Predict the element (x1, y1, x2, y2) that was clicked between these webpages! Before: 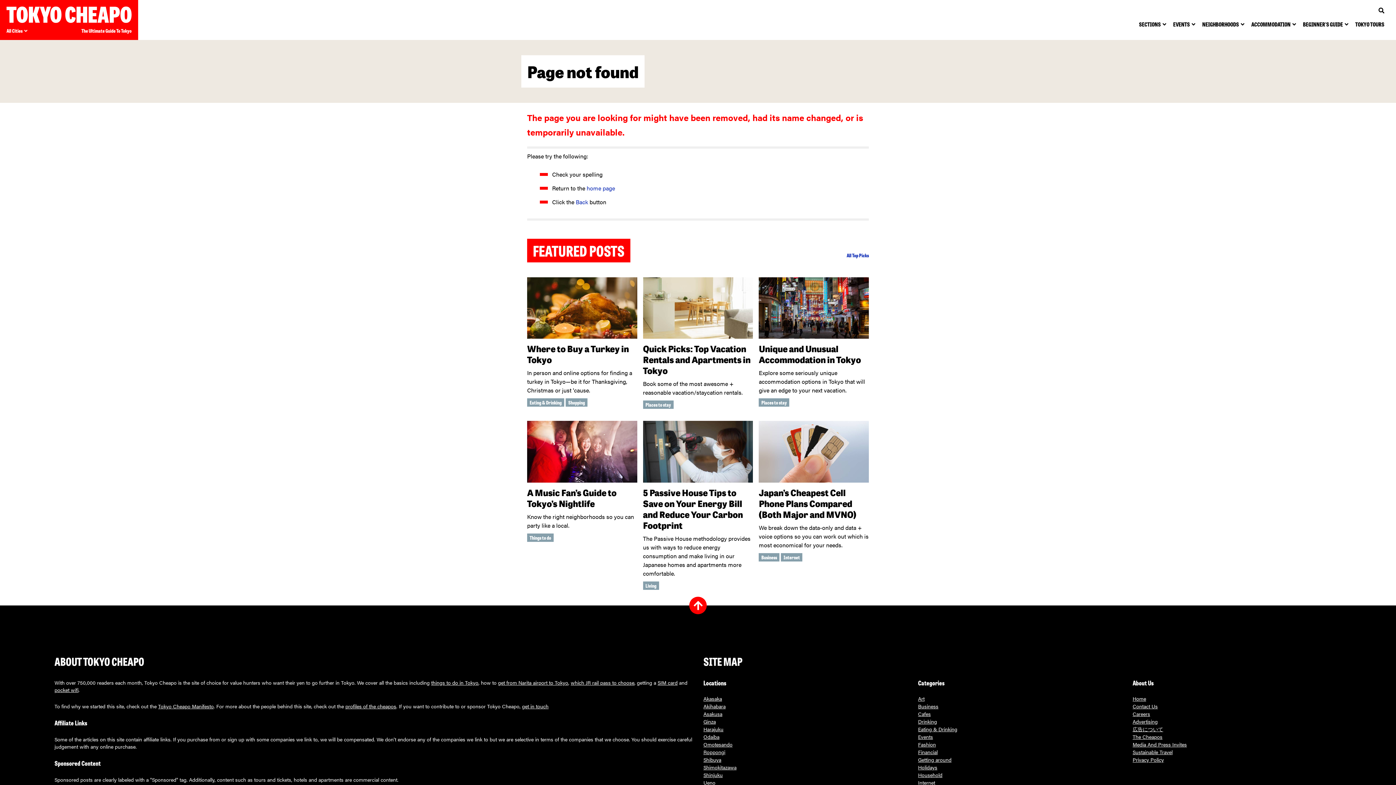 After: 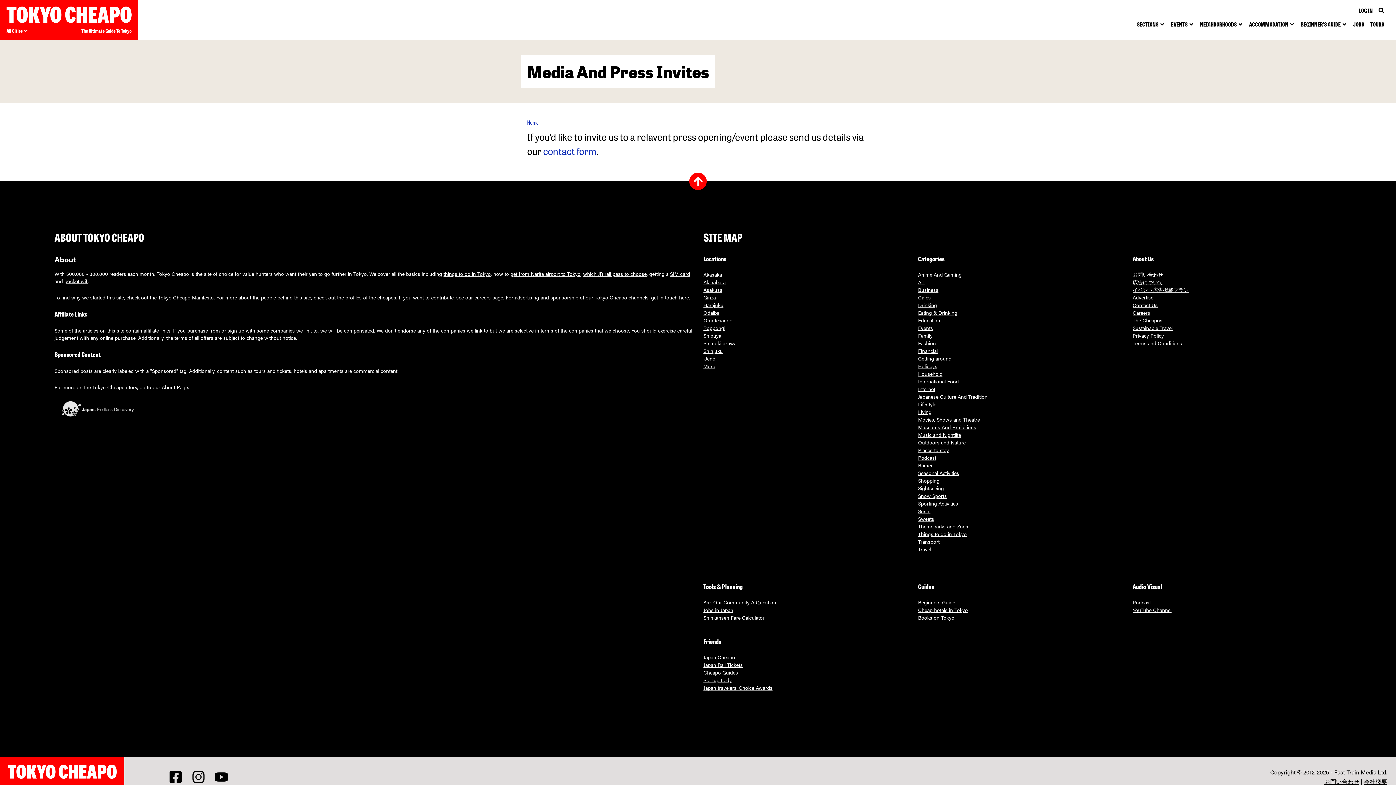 Action: label: Media And Press Invites bbox: (1132, 741, 1187, 748)